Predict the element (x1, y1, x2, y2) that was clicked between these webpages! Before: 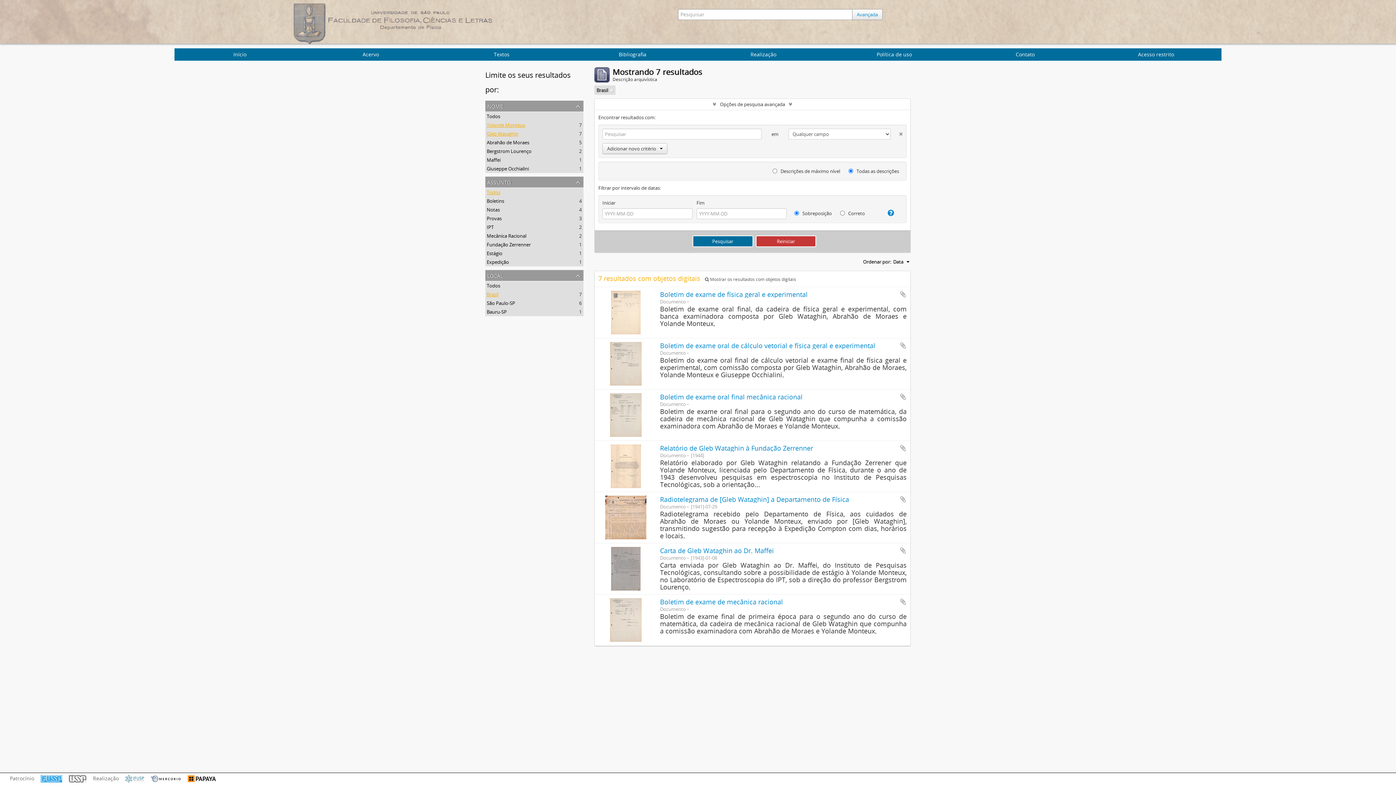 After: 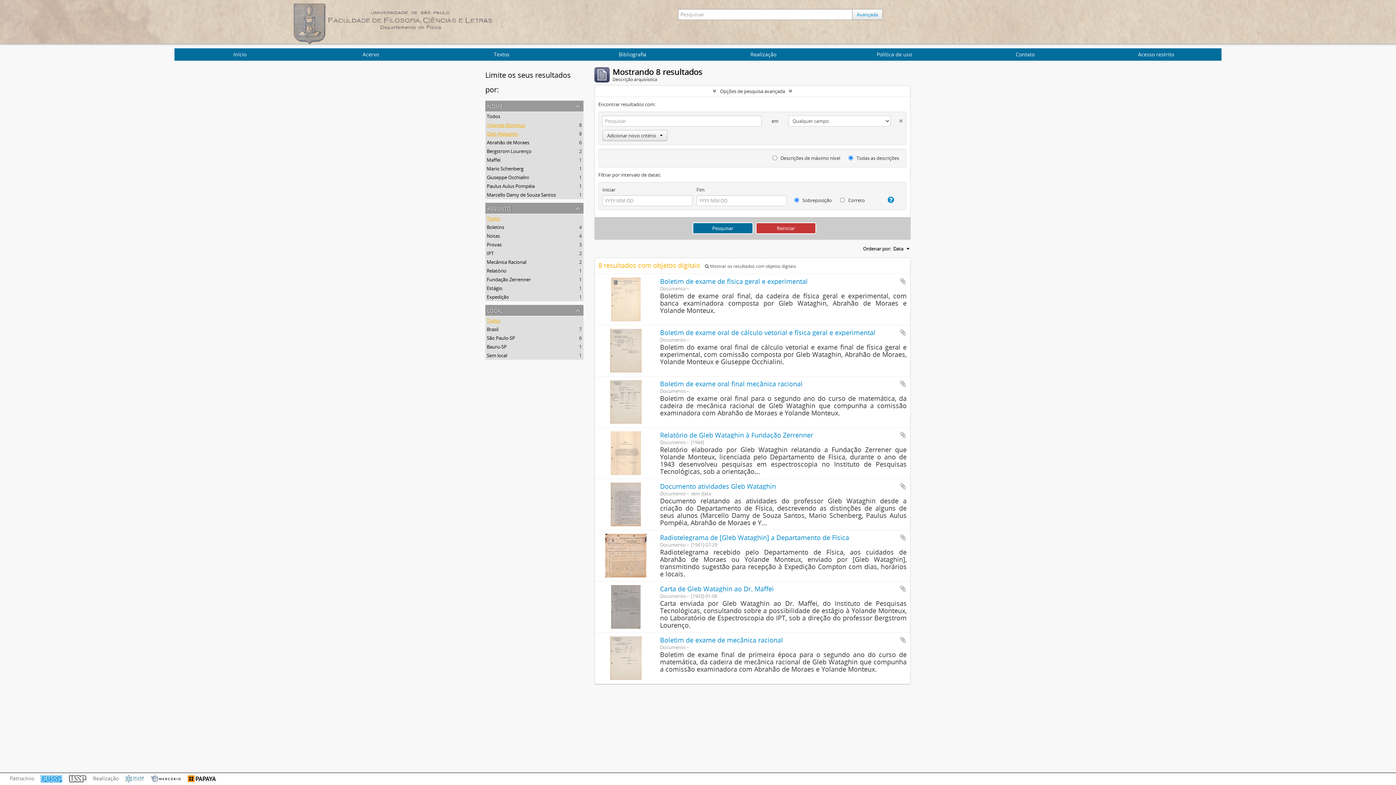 Action: bbox: (486, 291, 498, 297) label: Brasil
, 7 resultados